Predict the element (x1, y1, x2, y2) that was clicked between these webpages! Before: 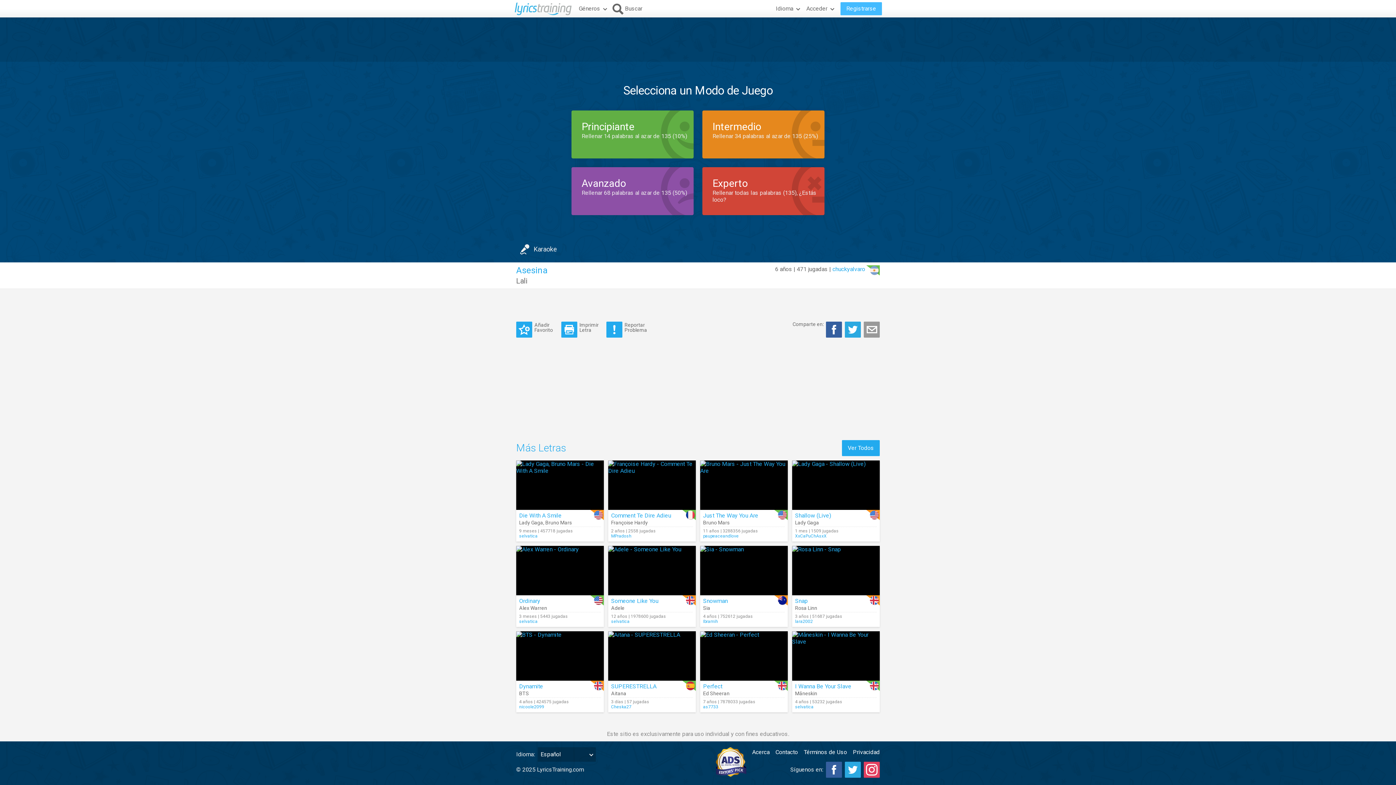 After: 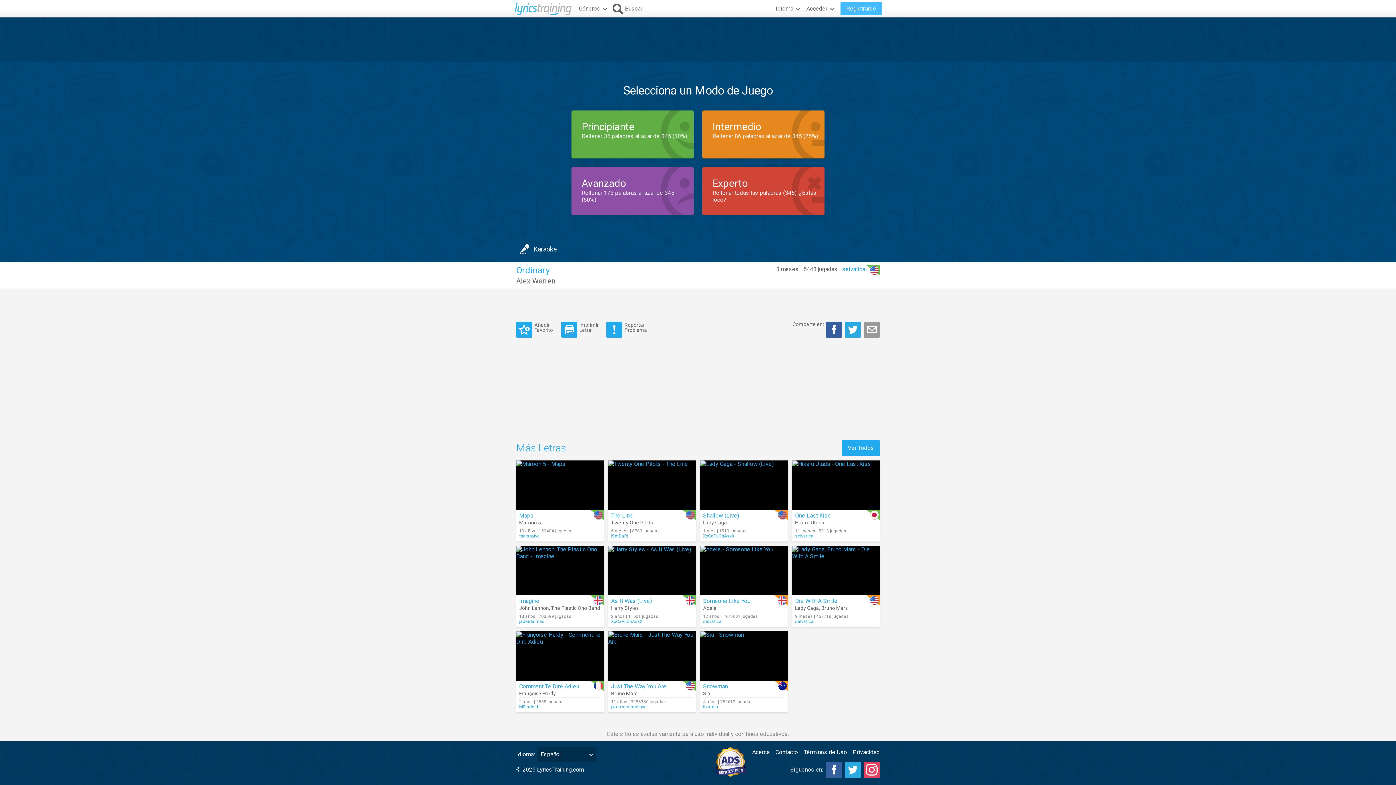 Action: bbox: (516, 546, 604, 595)